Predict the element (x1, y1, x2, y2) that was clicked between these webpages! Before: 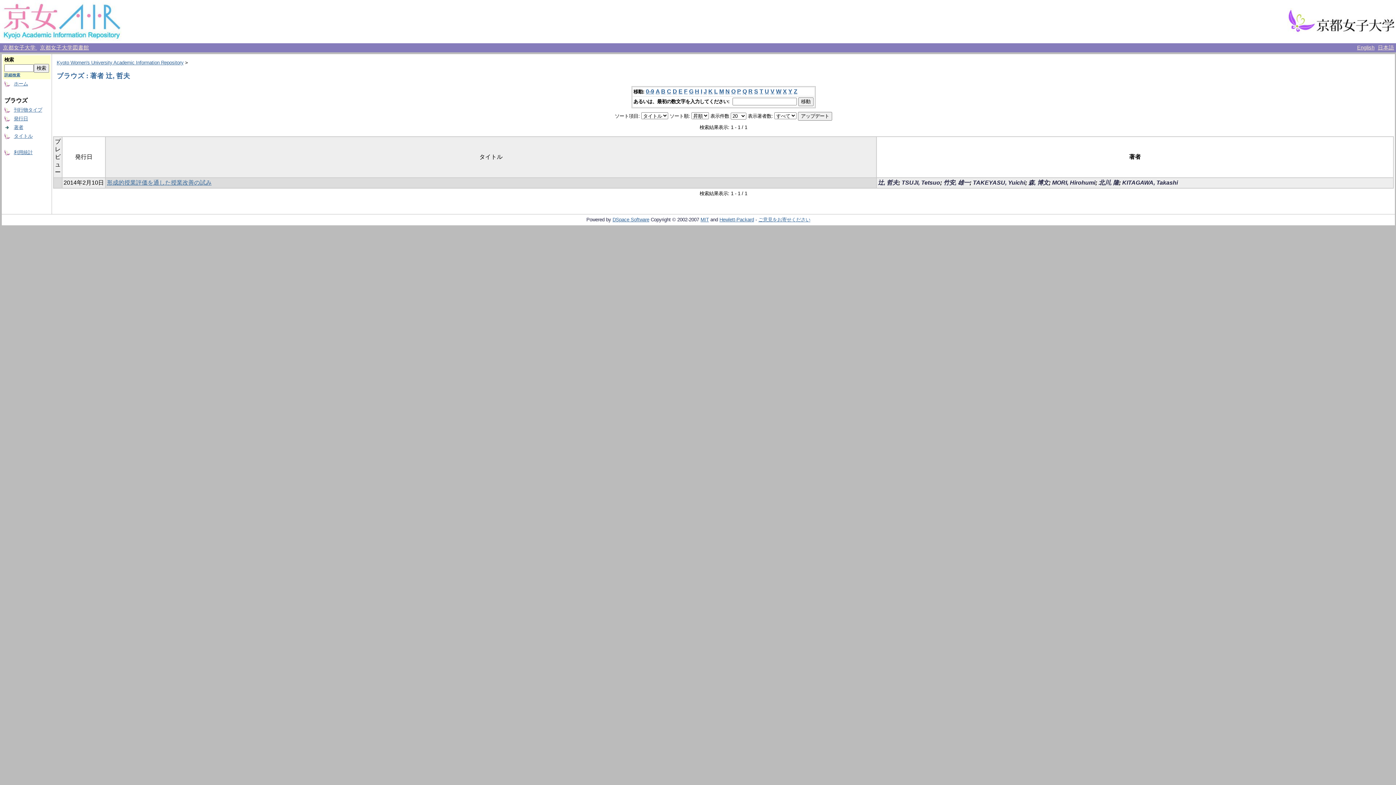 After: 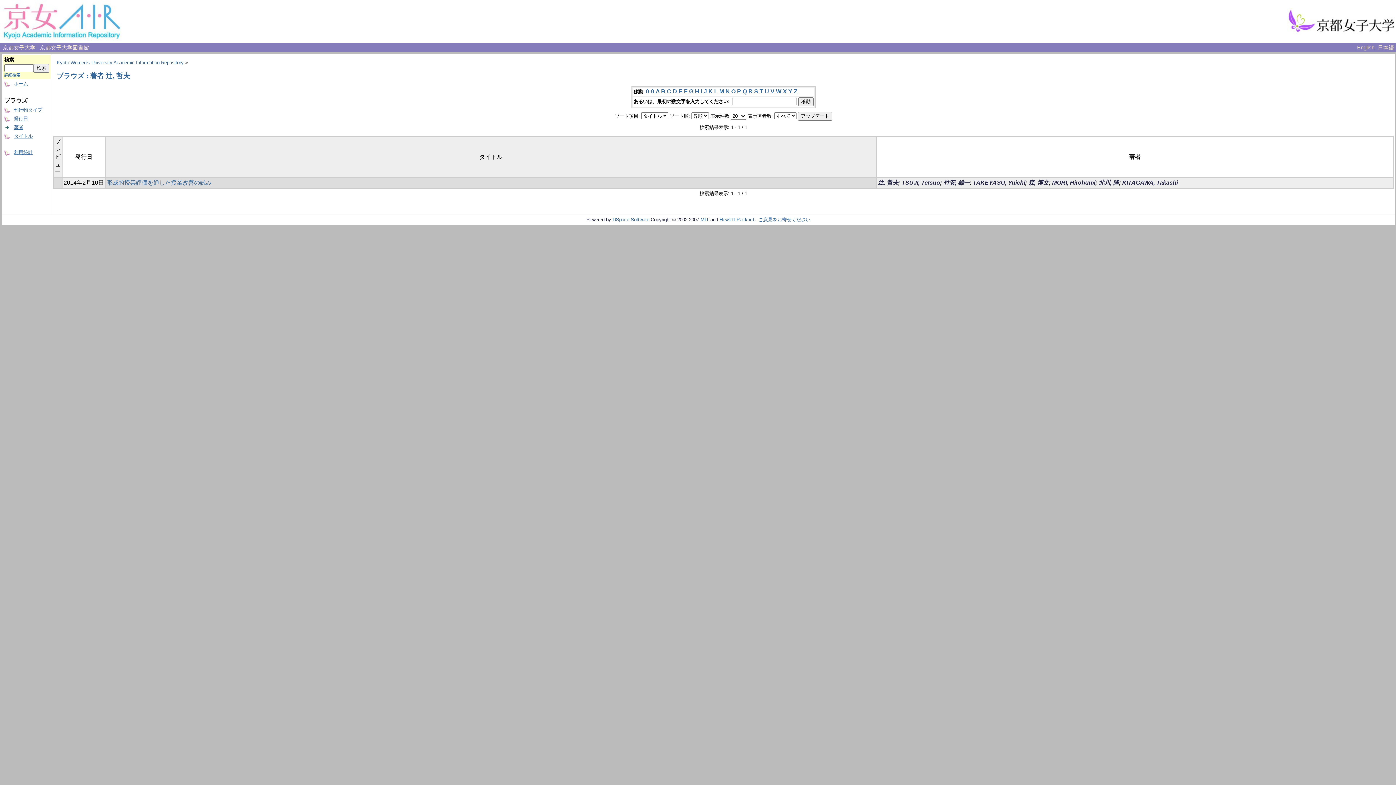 Action: label: S bbox: (754, 88, 758, 94)